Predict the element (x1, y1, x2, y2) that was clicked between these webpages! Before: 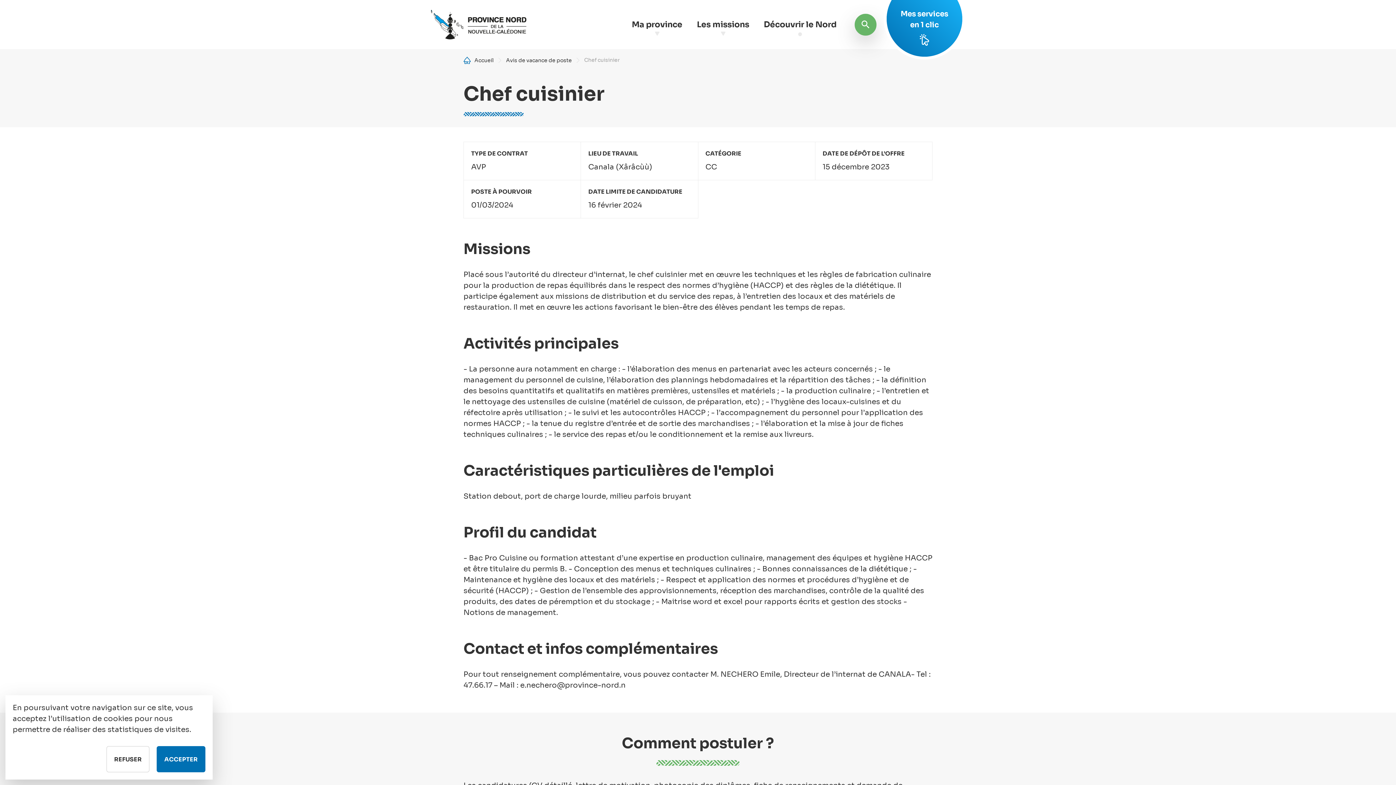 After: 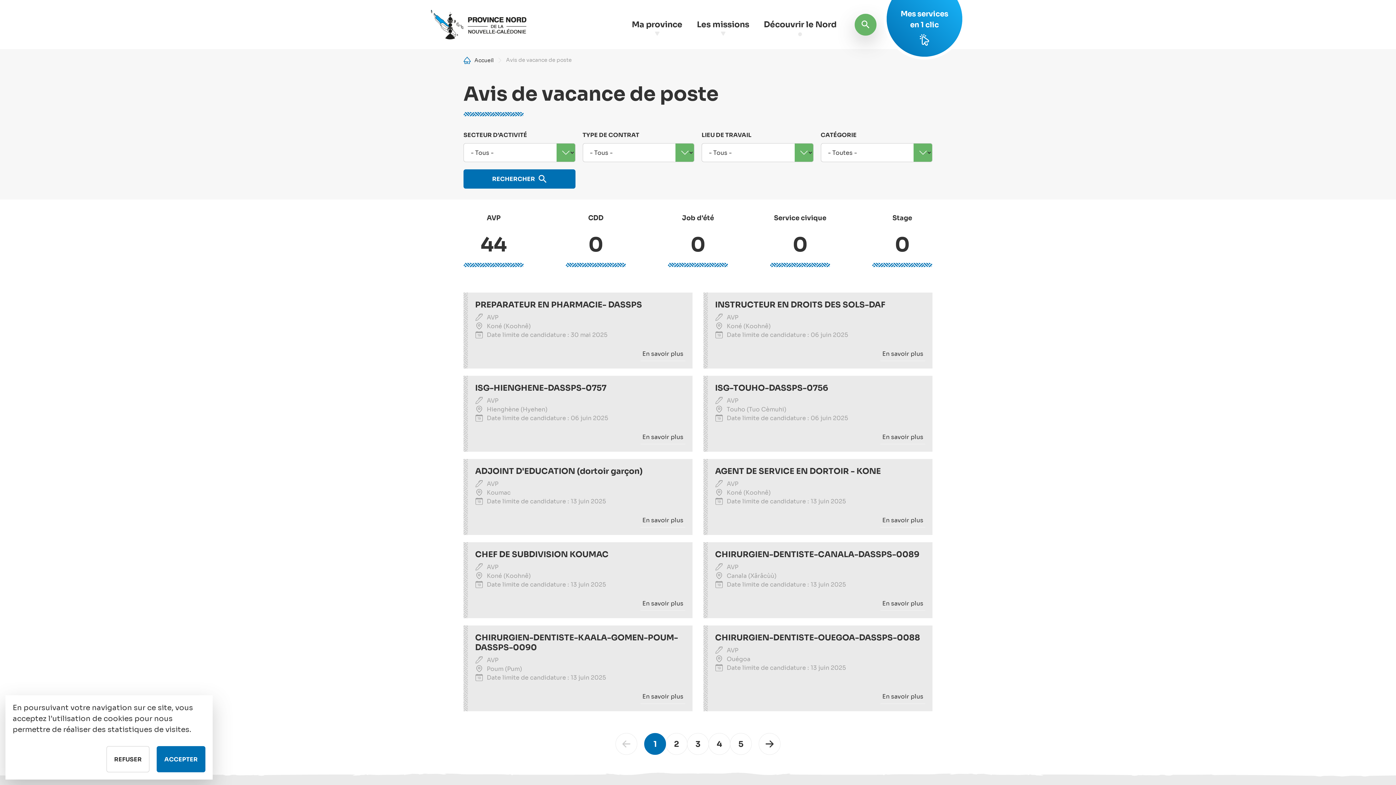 Action: bbox: (506, 57, 580, 62) label: Avis de vacance de poste